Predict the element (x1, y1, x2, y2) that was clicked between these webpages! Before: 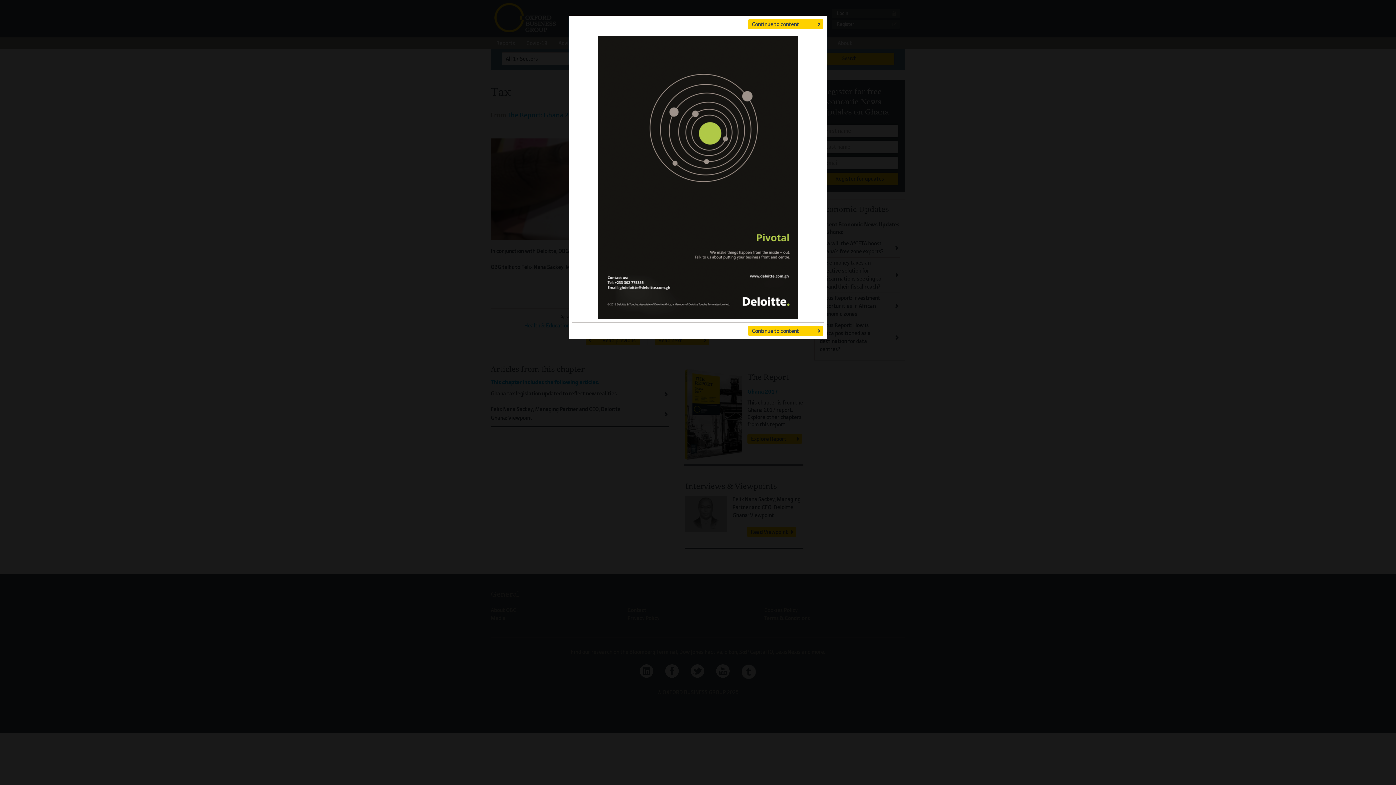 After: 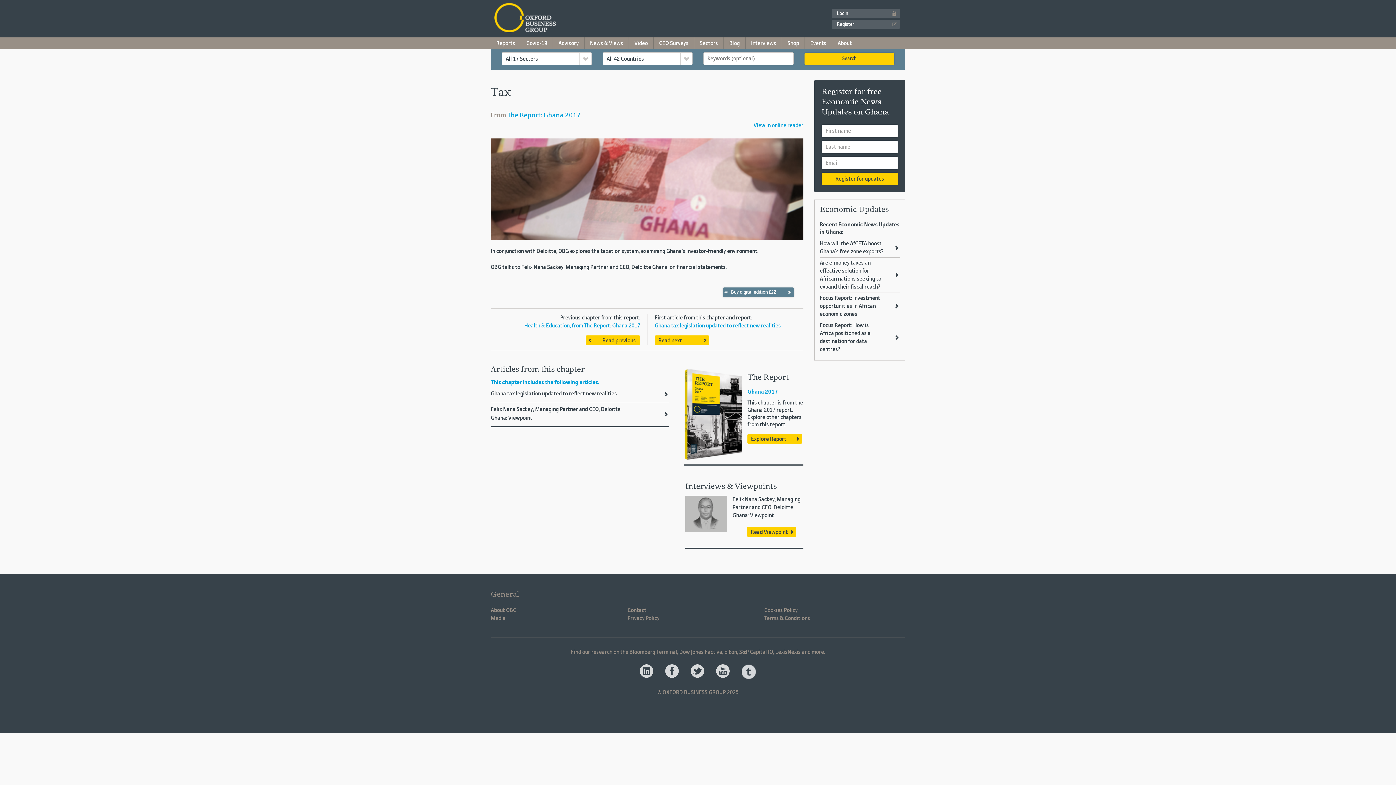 Action: bbox: (748, 326, 823, 336) label: Continue to content